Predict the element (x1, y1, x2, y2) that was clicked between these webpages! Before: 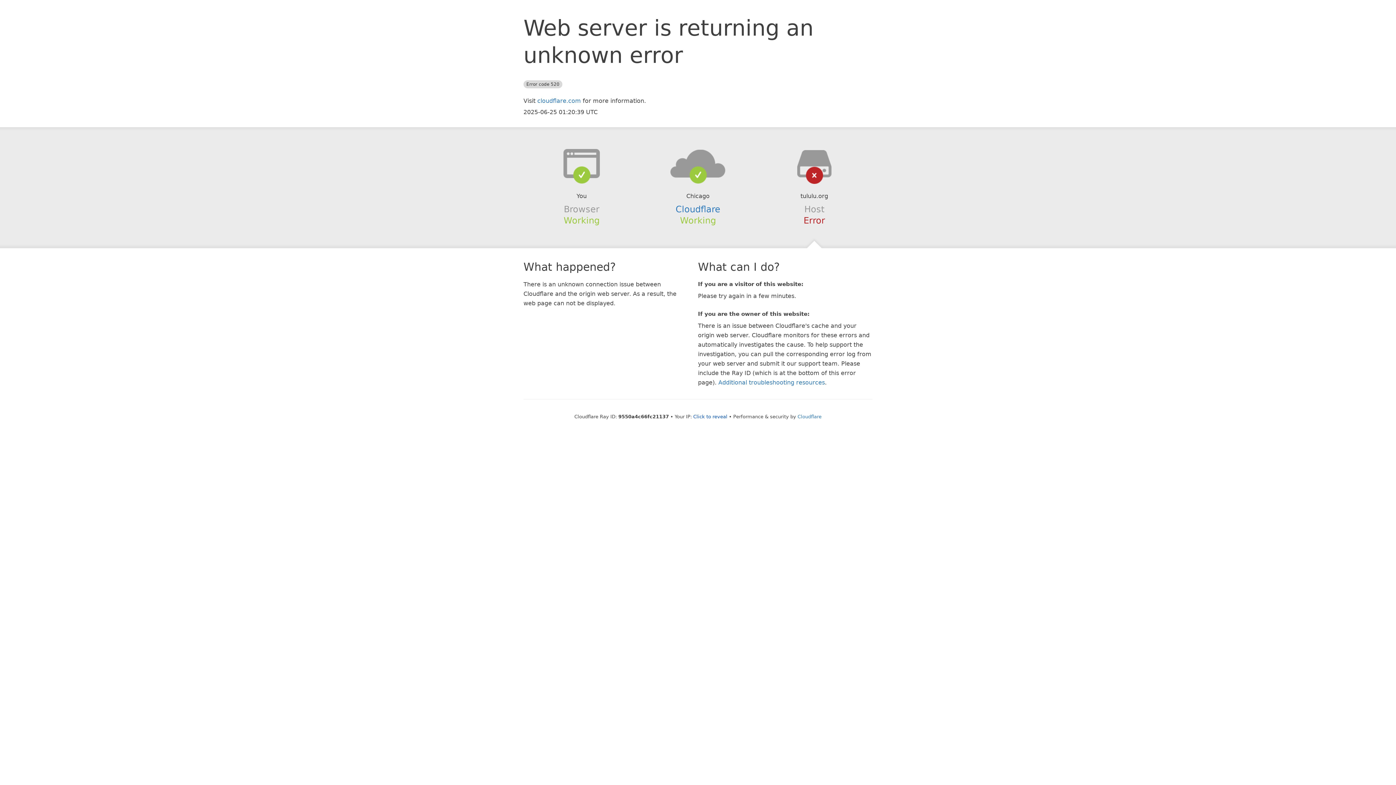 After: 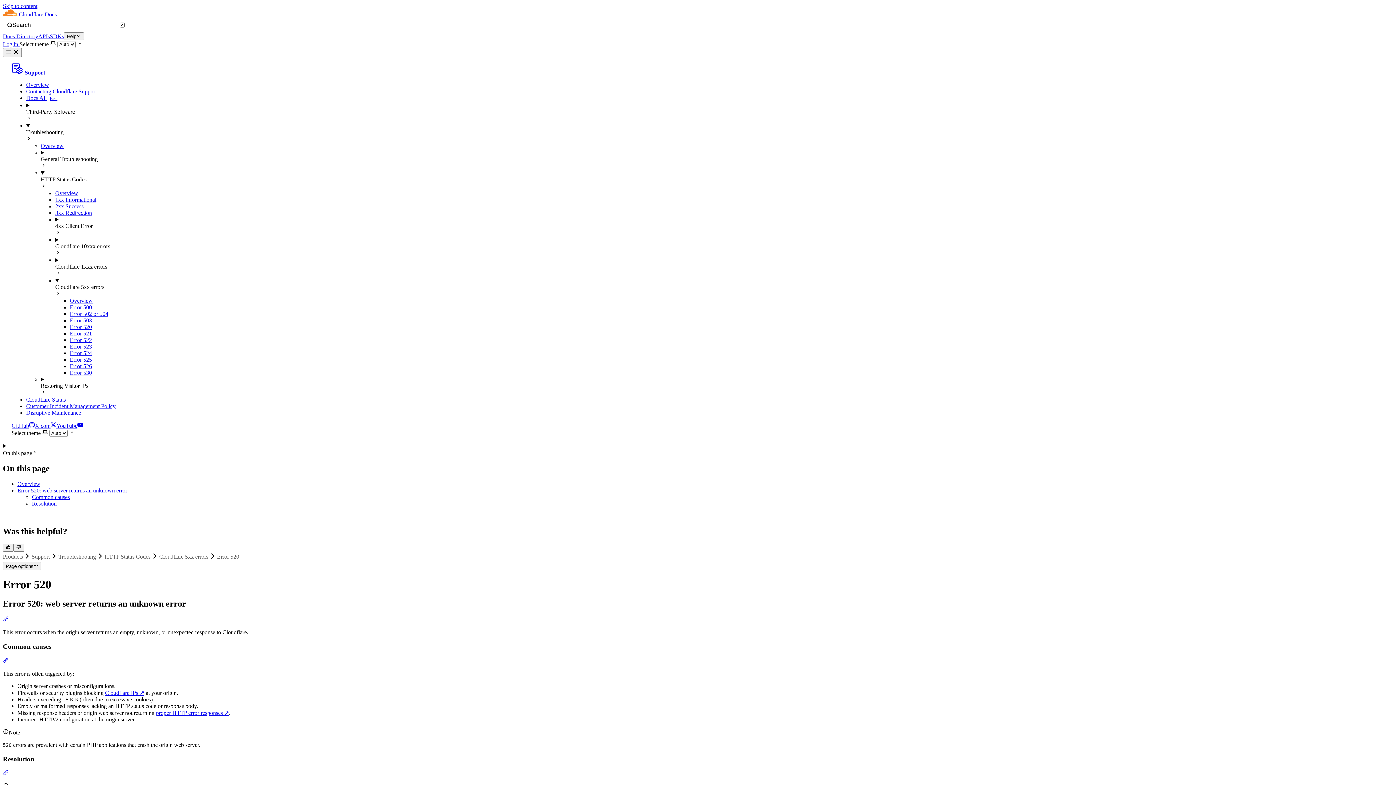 Action: bbox: (718, 379, 825, 386) label: Additional troubleshooting resources